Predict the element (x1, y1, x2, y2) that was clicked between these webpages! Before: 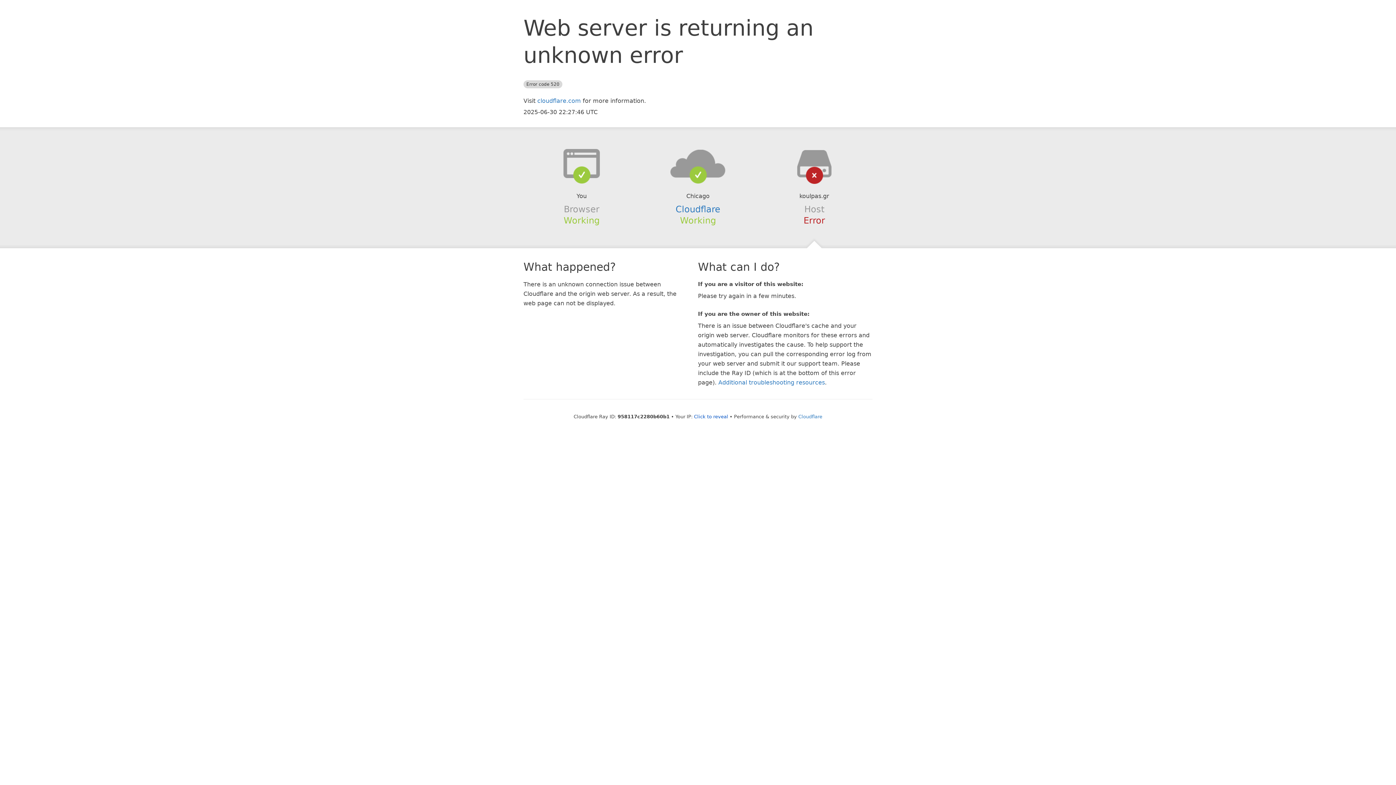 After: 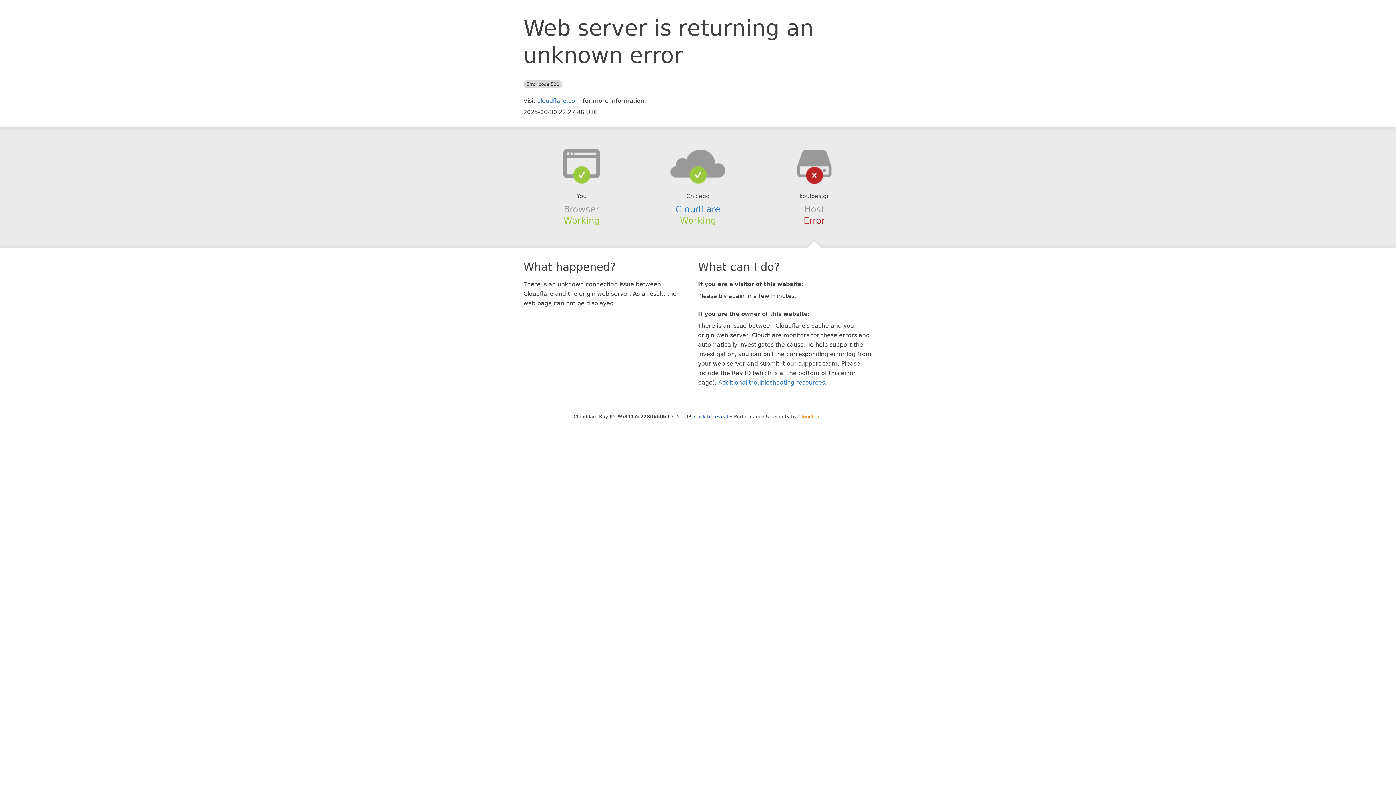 Action: bbox: (798, 414, 822, 419) label: Cloudflare